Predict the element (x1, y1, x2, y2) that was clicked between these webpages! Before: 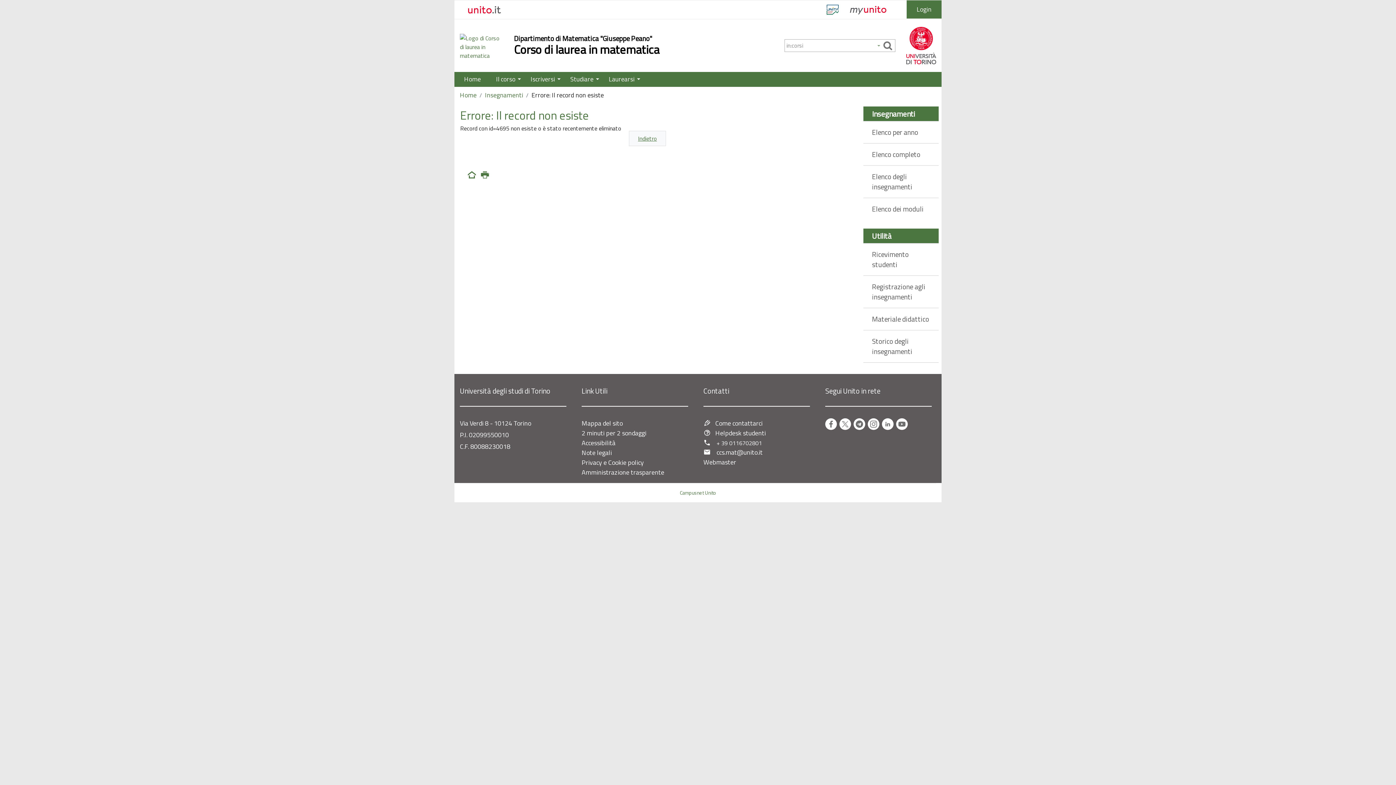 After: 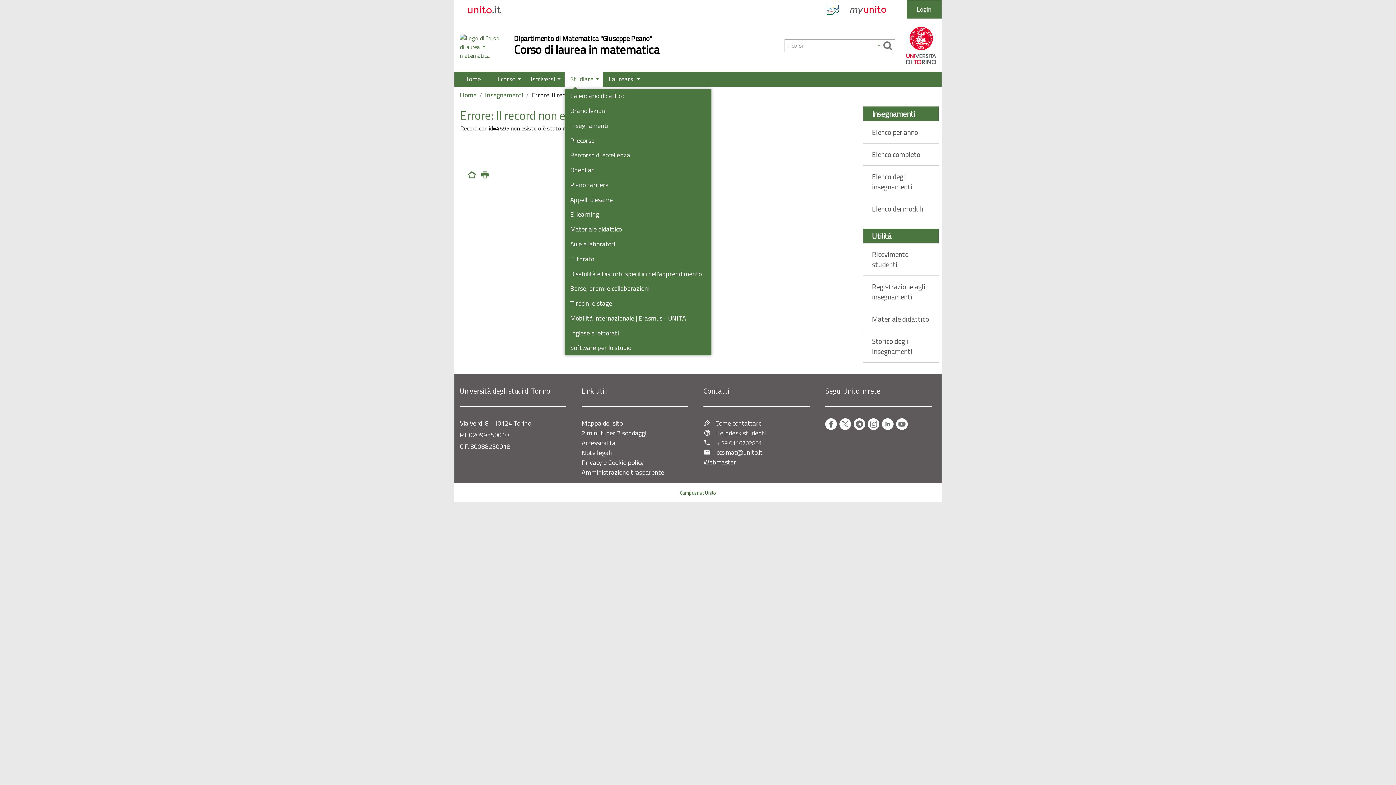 Action: label: Studiare bbox: (564, 72, 603, 86)